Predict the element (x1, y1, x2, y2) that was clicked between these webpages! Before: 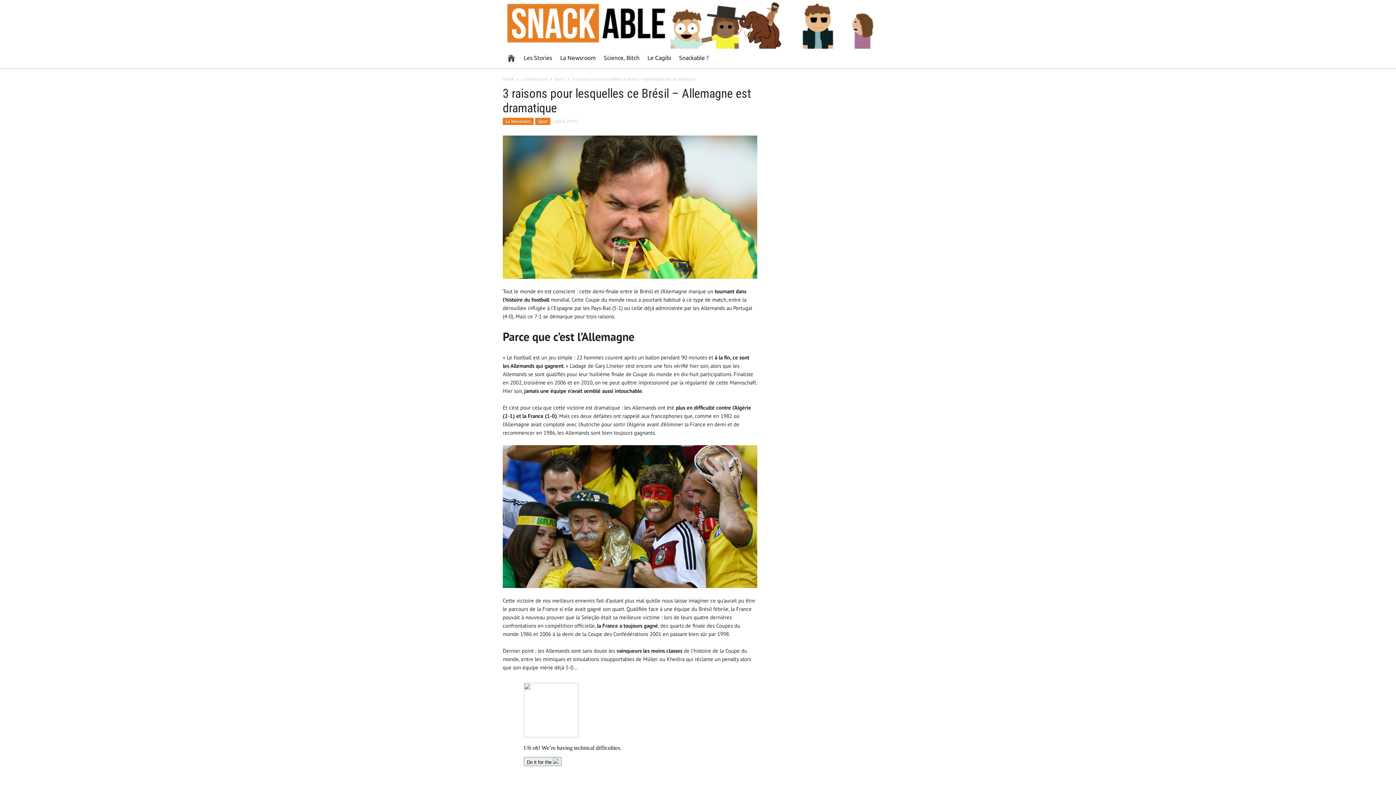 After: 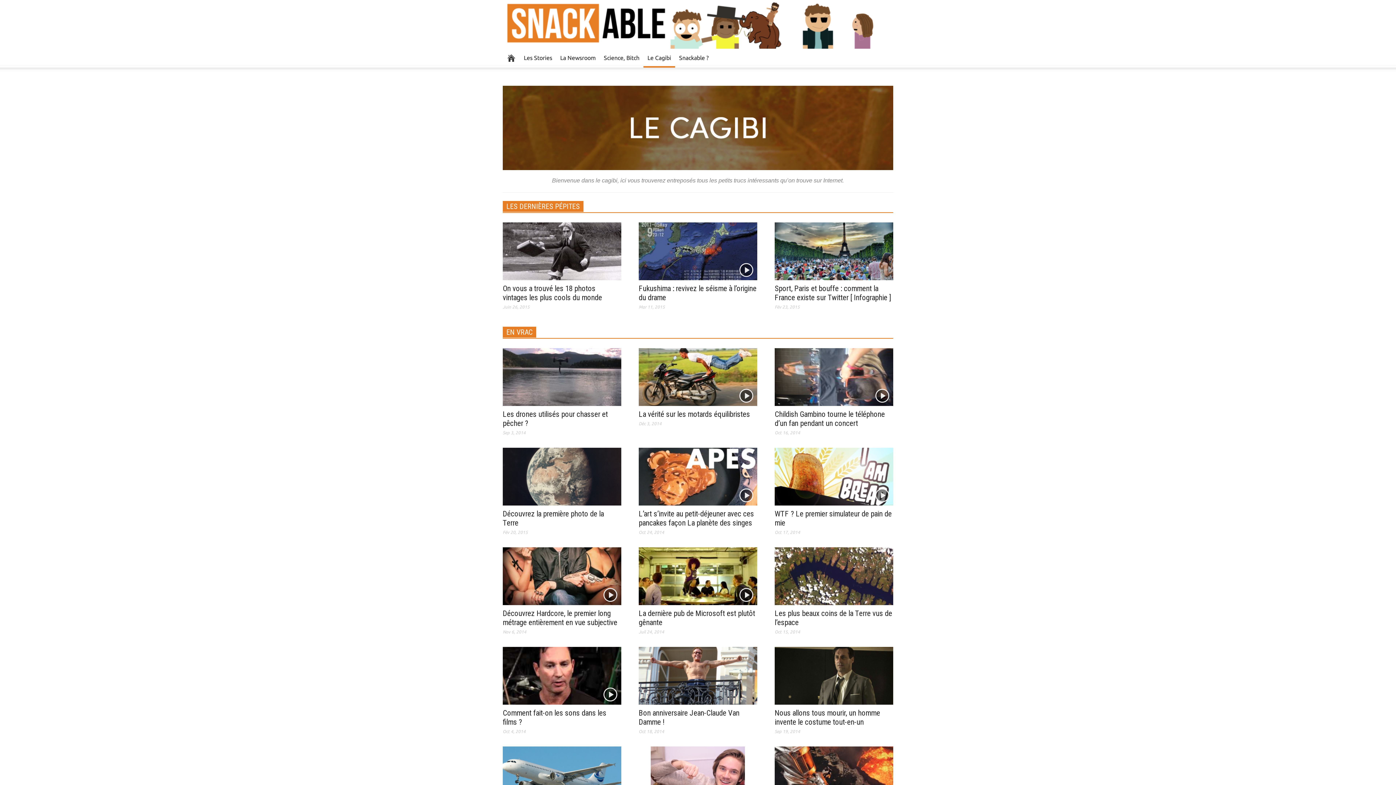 Action: label: Le Cagibi bbox: (643, 48, 675, 67)